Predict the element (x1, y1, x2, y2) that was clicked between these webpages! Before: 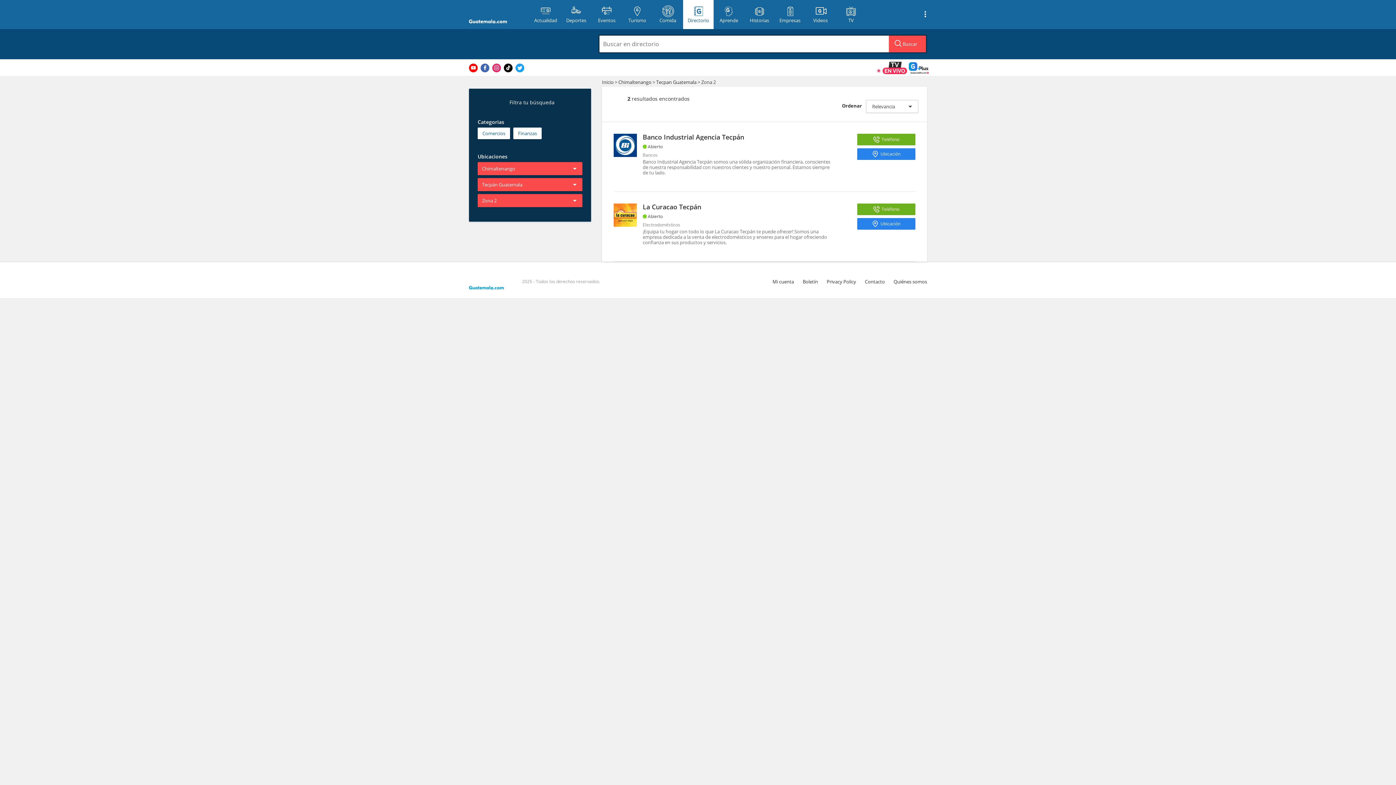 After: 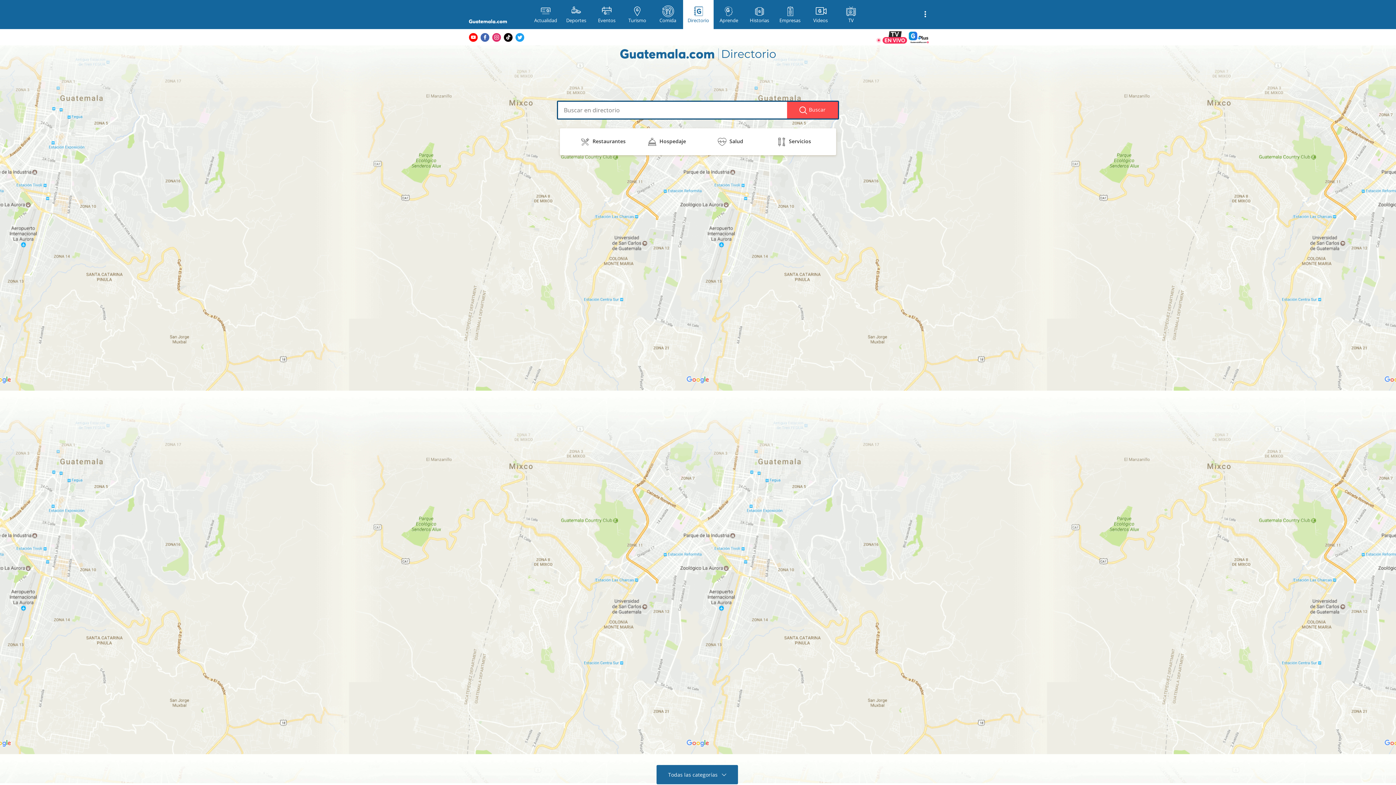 Action: bbox: (683, 0, 713, 29) label: Directorio